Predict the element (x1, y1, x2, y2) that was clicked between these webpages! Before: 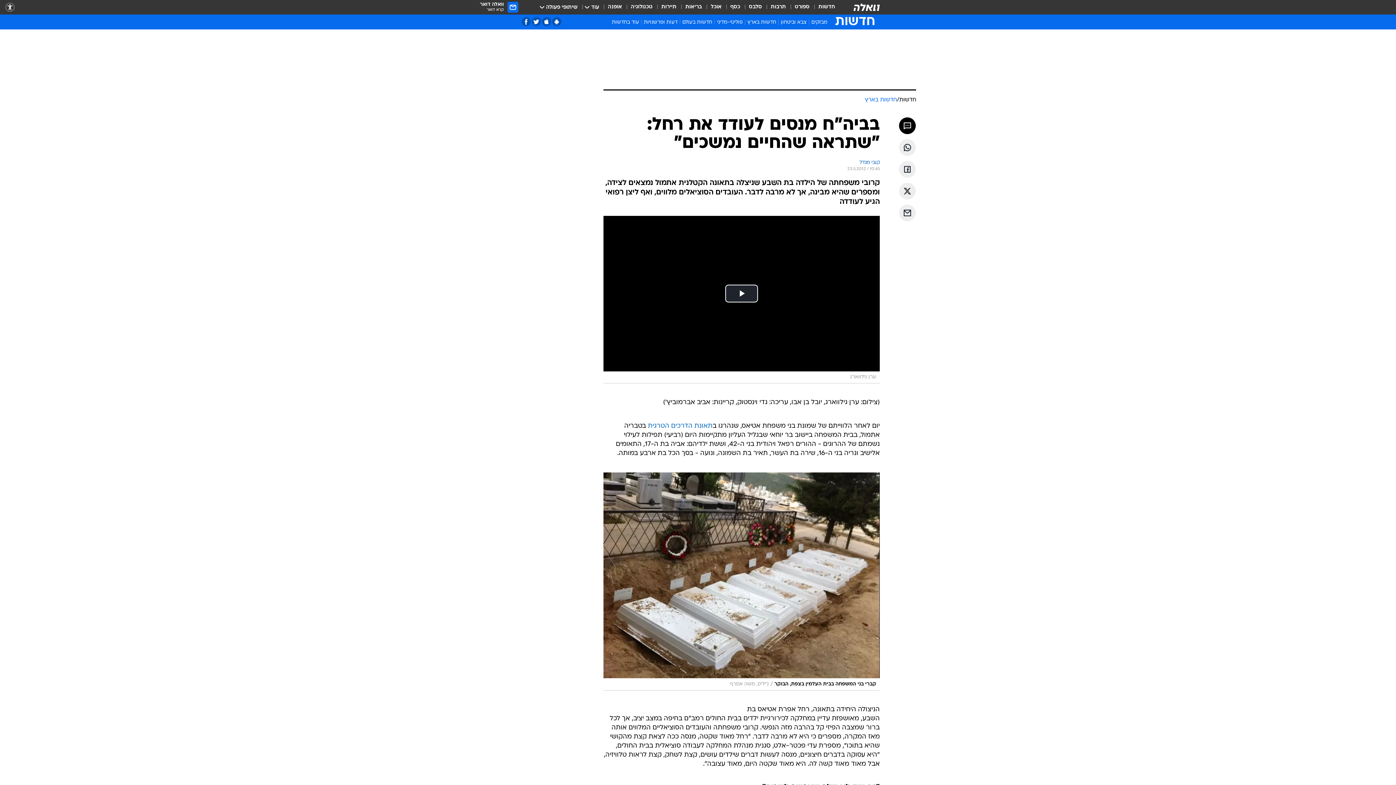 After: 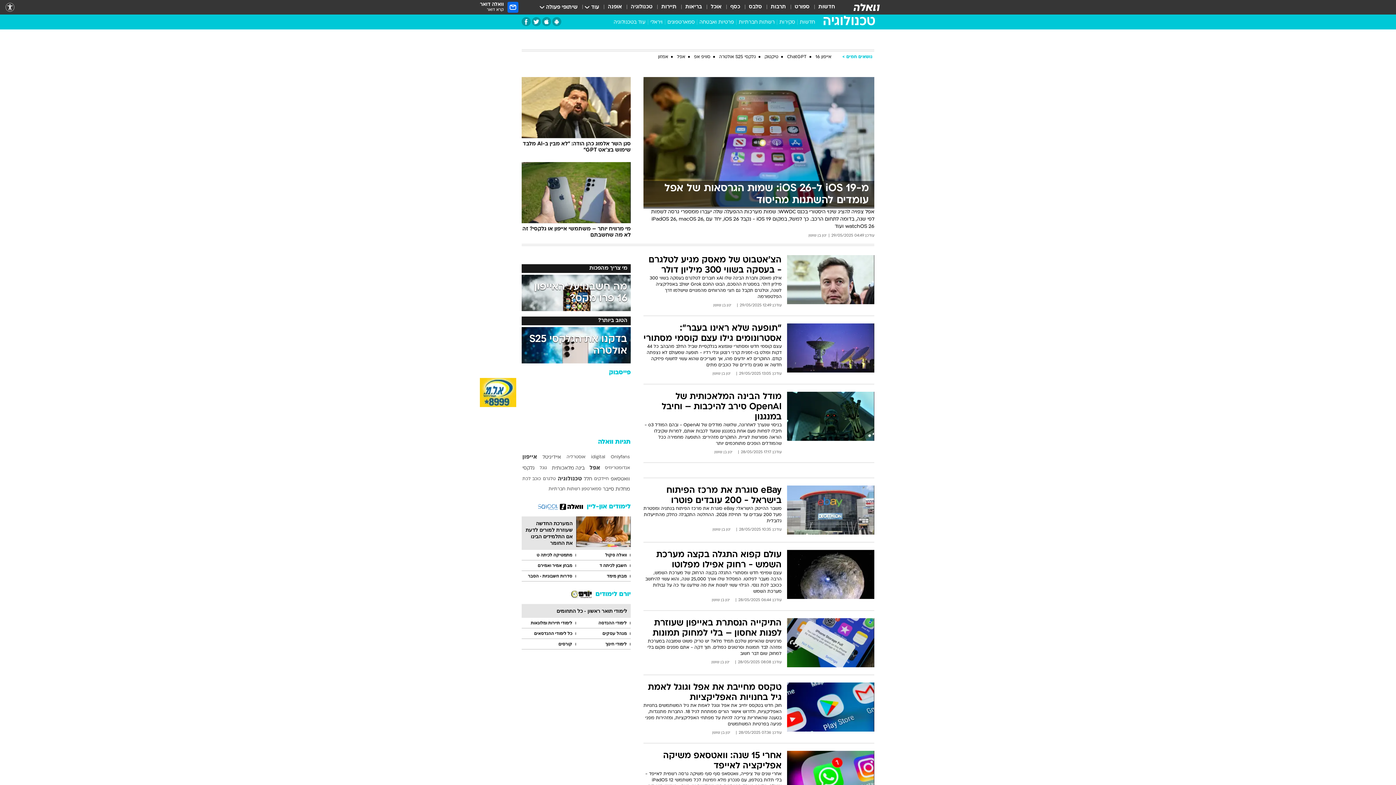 Action: bbox: (630, 3, 652, 11) label: טכנולוגיה